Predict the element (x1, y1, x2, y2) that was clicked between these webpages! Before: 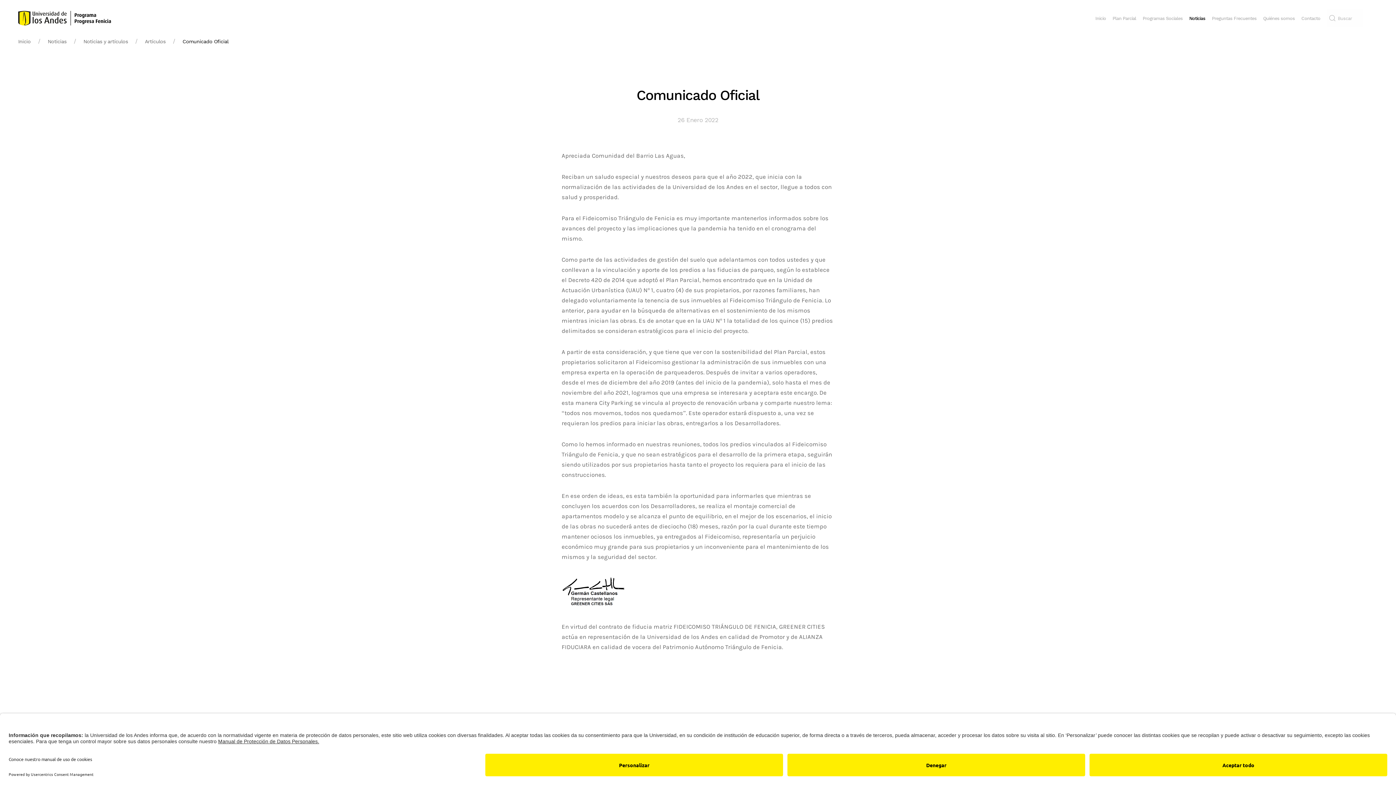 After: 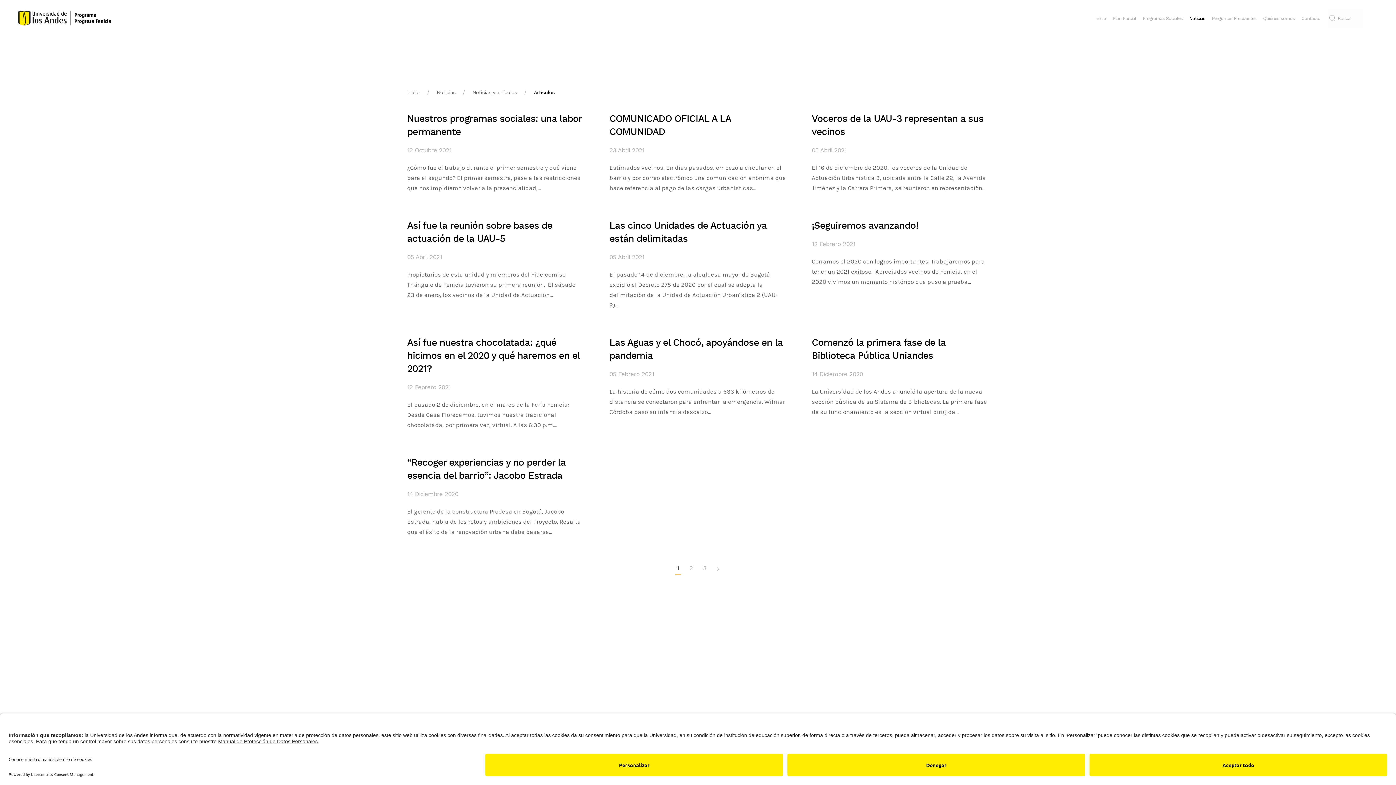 Action: bbox: (144, 37, 165, 45) label: Artículos